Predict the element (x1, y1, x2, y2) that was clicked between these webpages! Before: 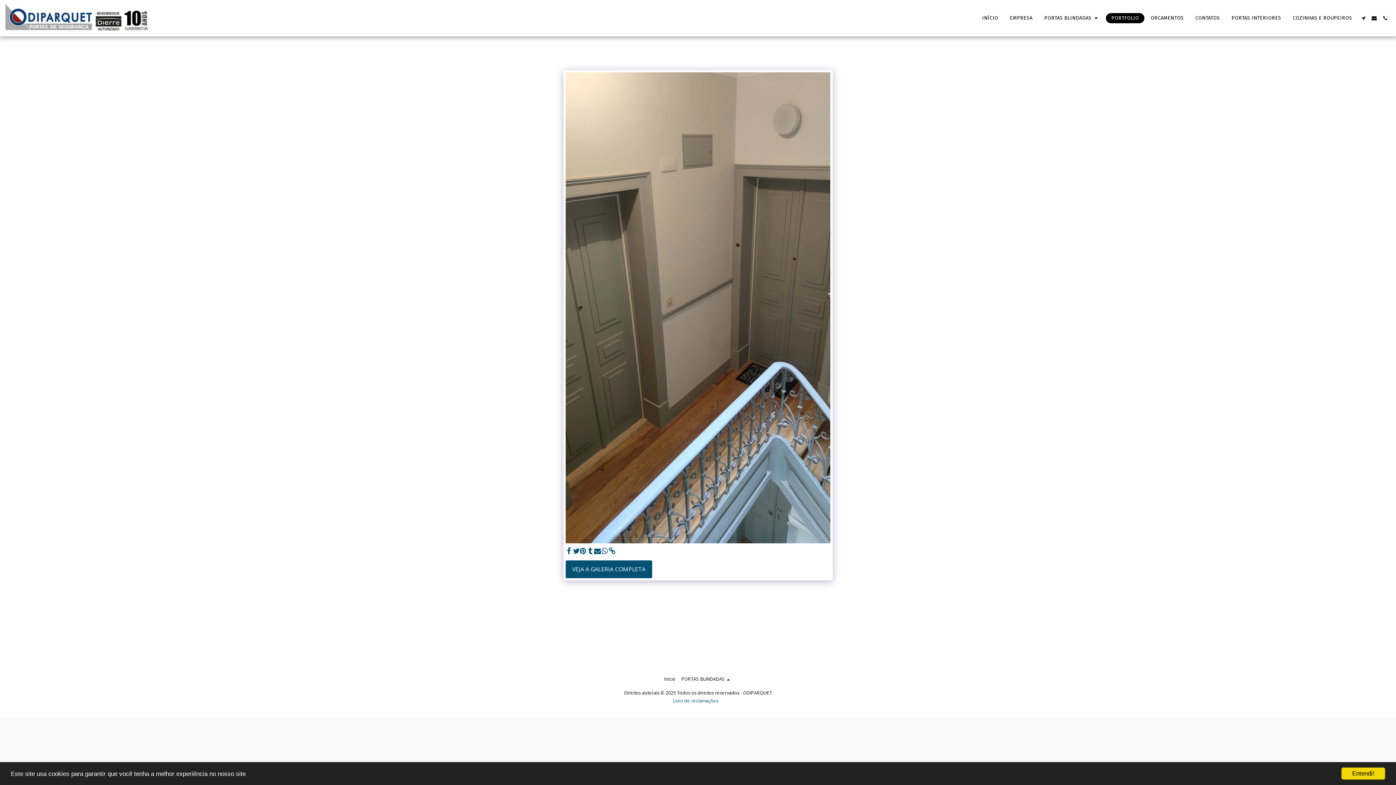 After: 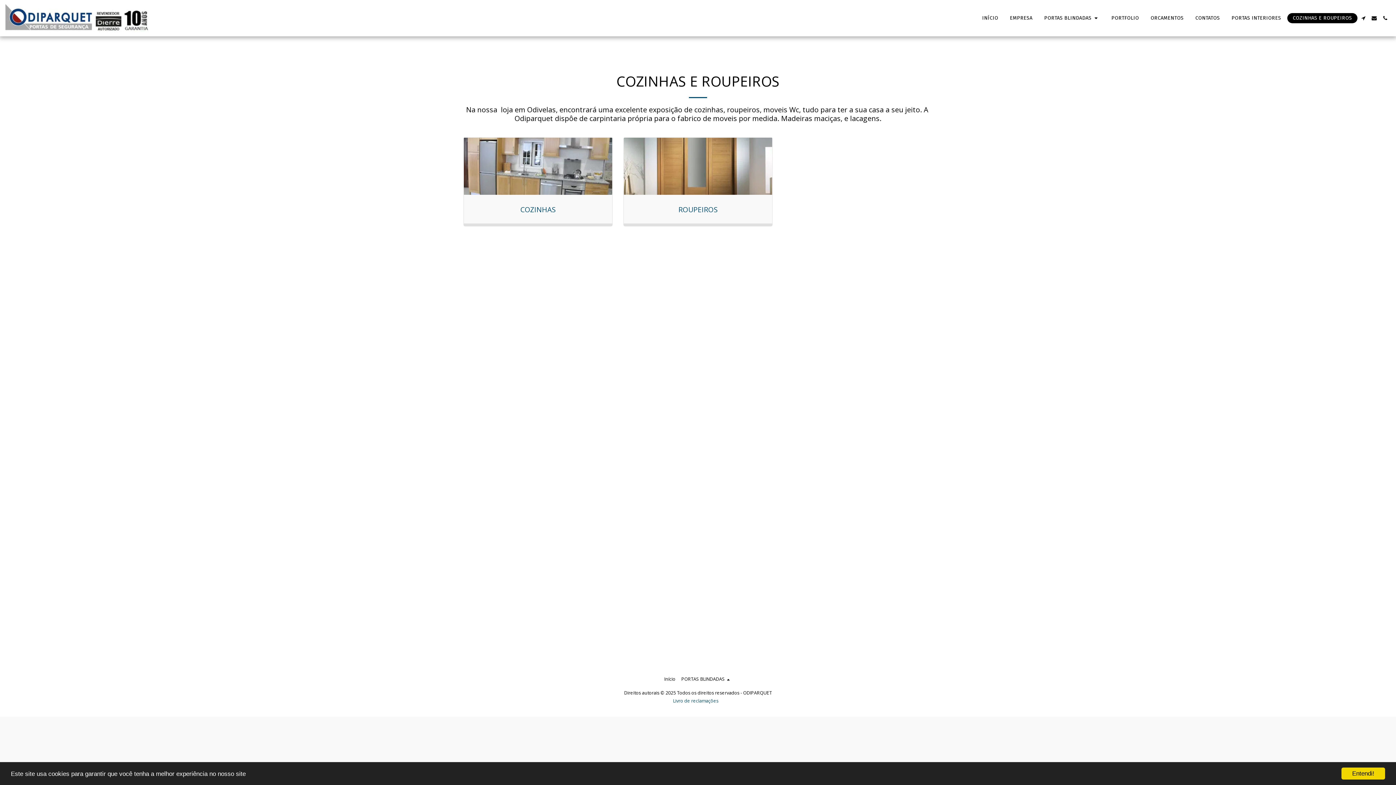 Action: label: COZINHAS E ROUPEIROS bbox: (1287, 12, 1357, 23)